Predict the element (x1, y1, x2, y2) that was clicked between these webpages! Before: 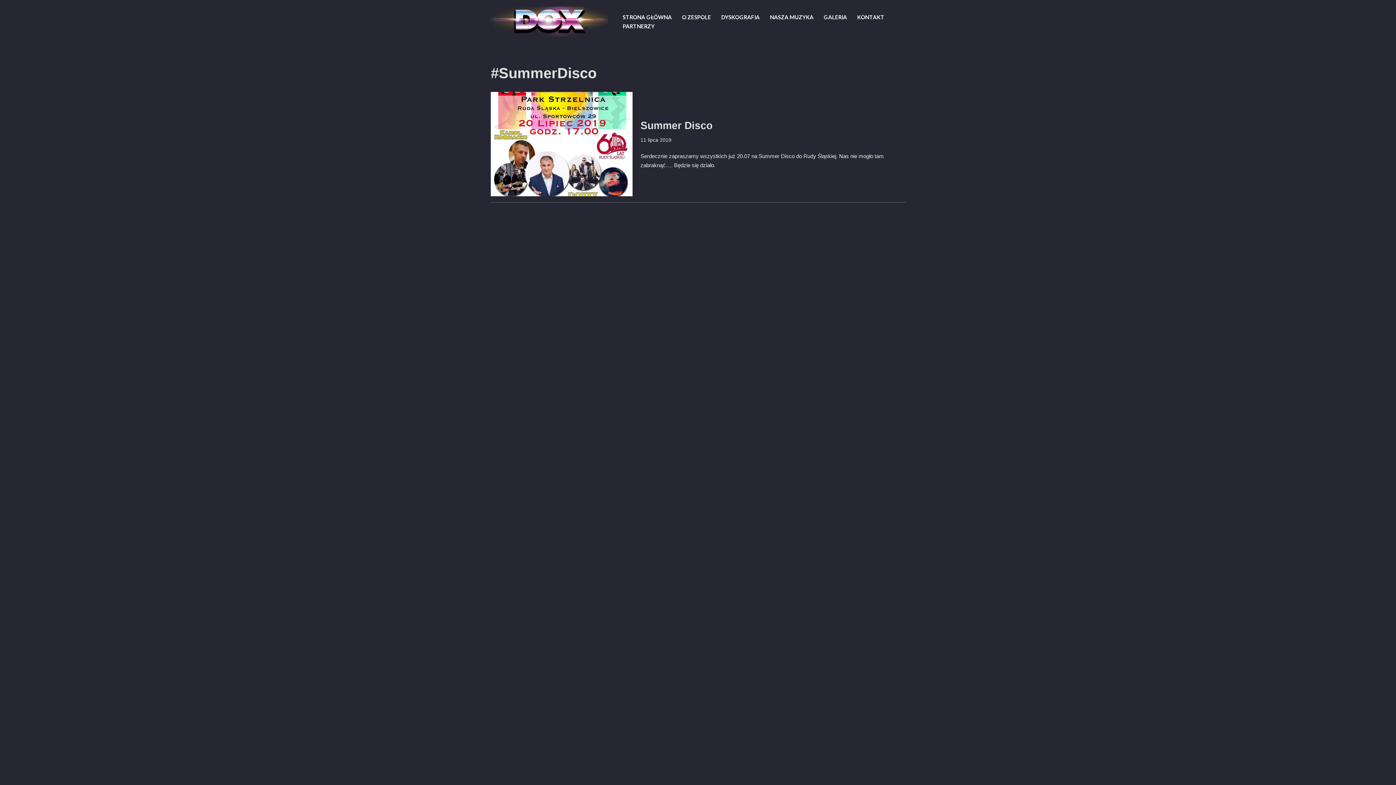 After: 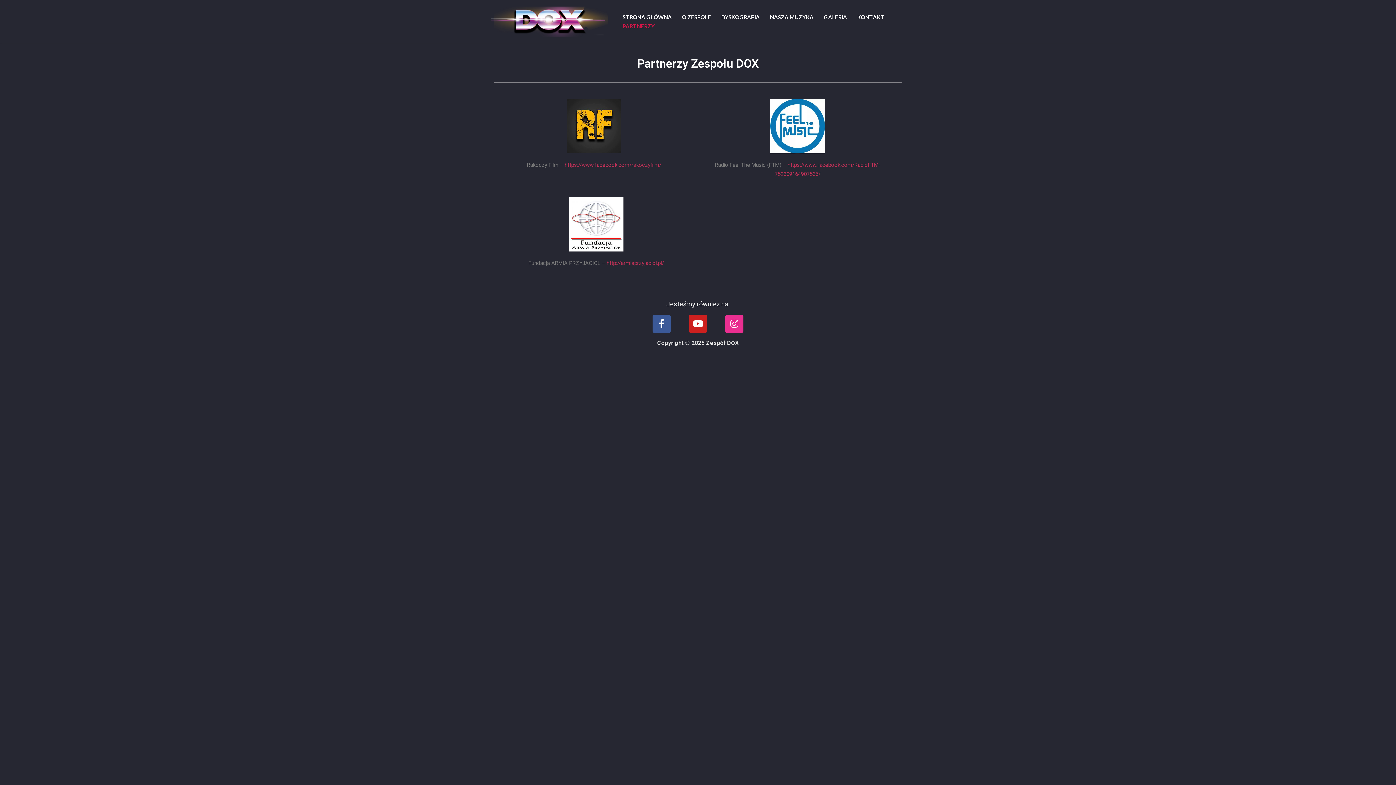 Action: label: PARTNERZY bbox: (622, 21, 654, 30)